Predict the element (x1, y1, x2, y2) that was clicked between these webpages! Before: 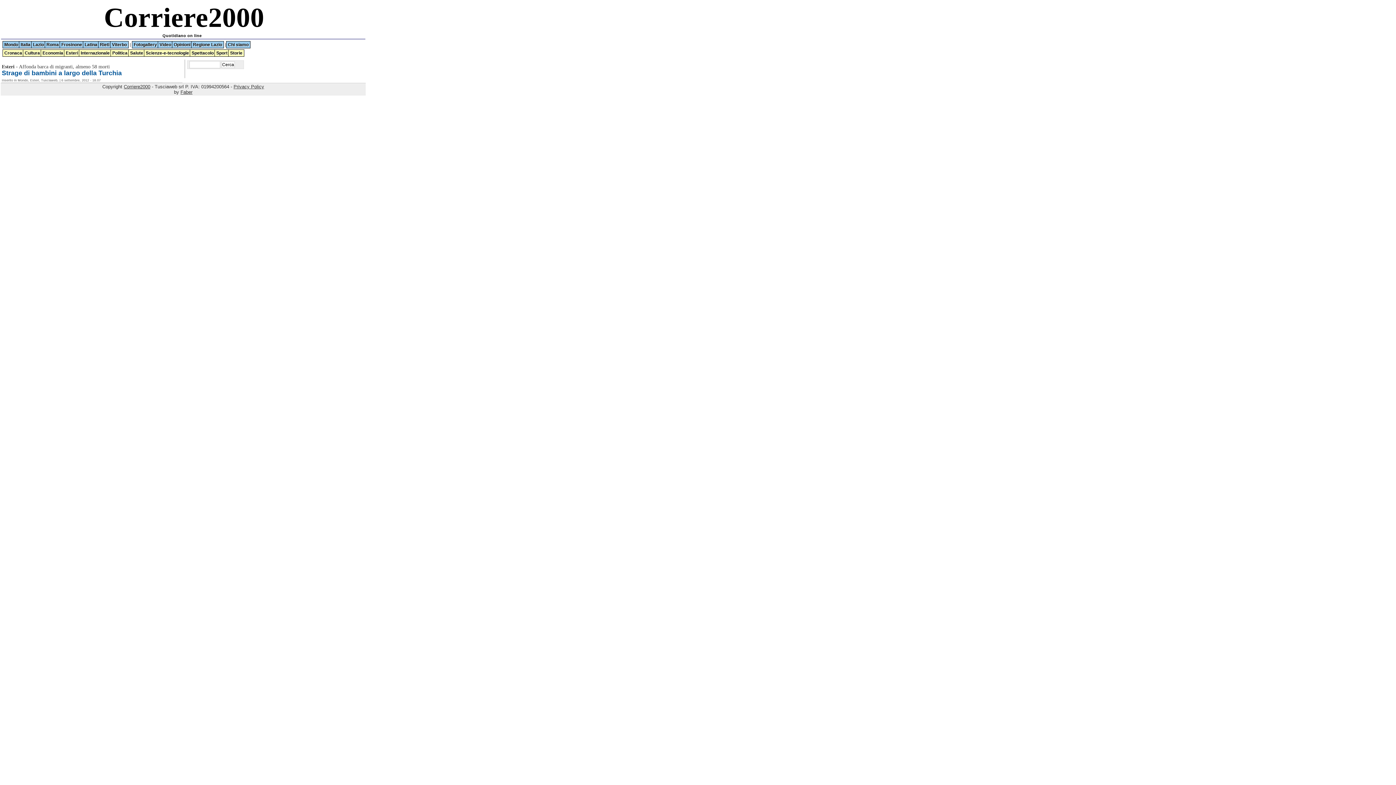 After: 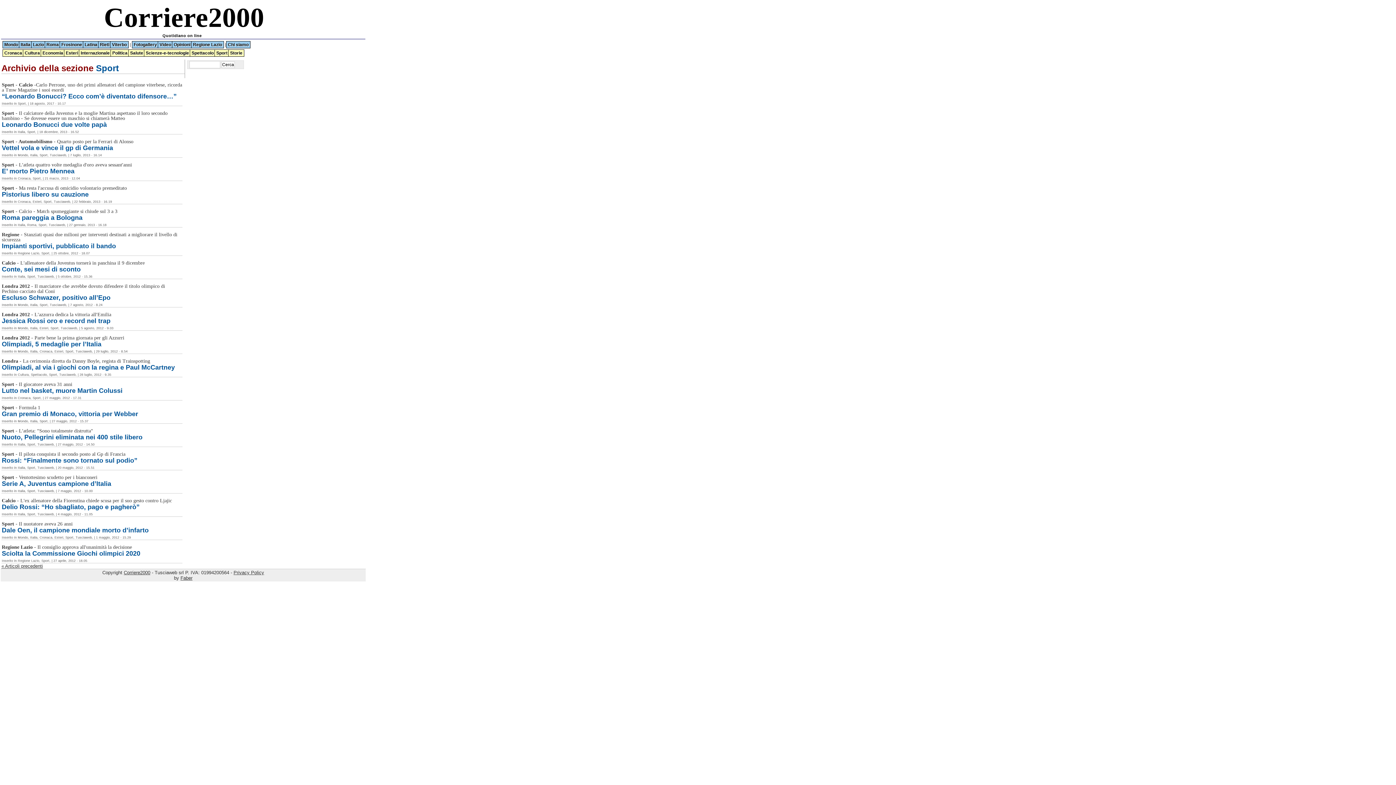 Action: label: Sport bbox: (214, 49, 229, 56)